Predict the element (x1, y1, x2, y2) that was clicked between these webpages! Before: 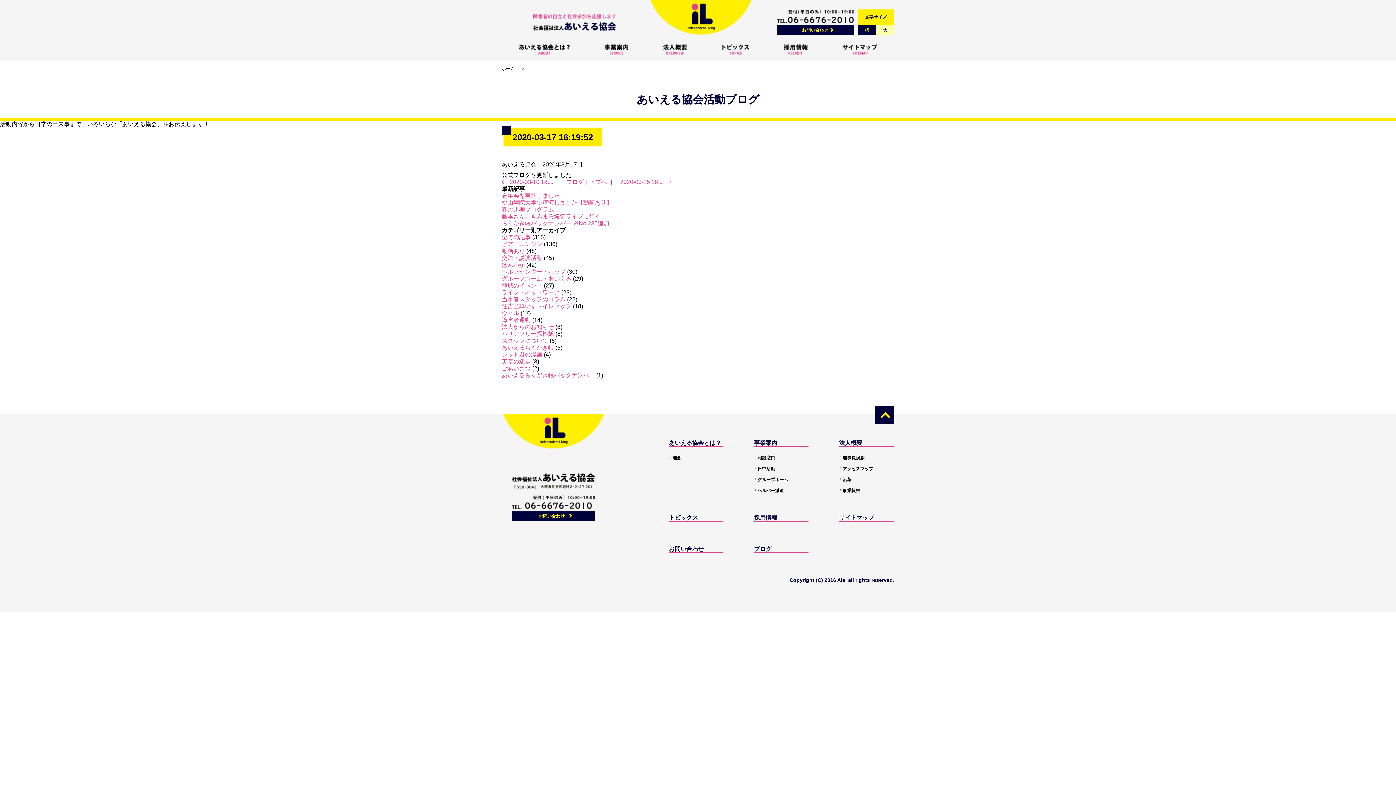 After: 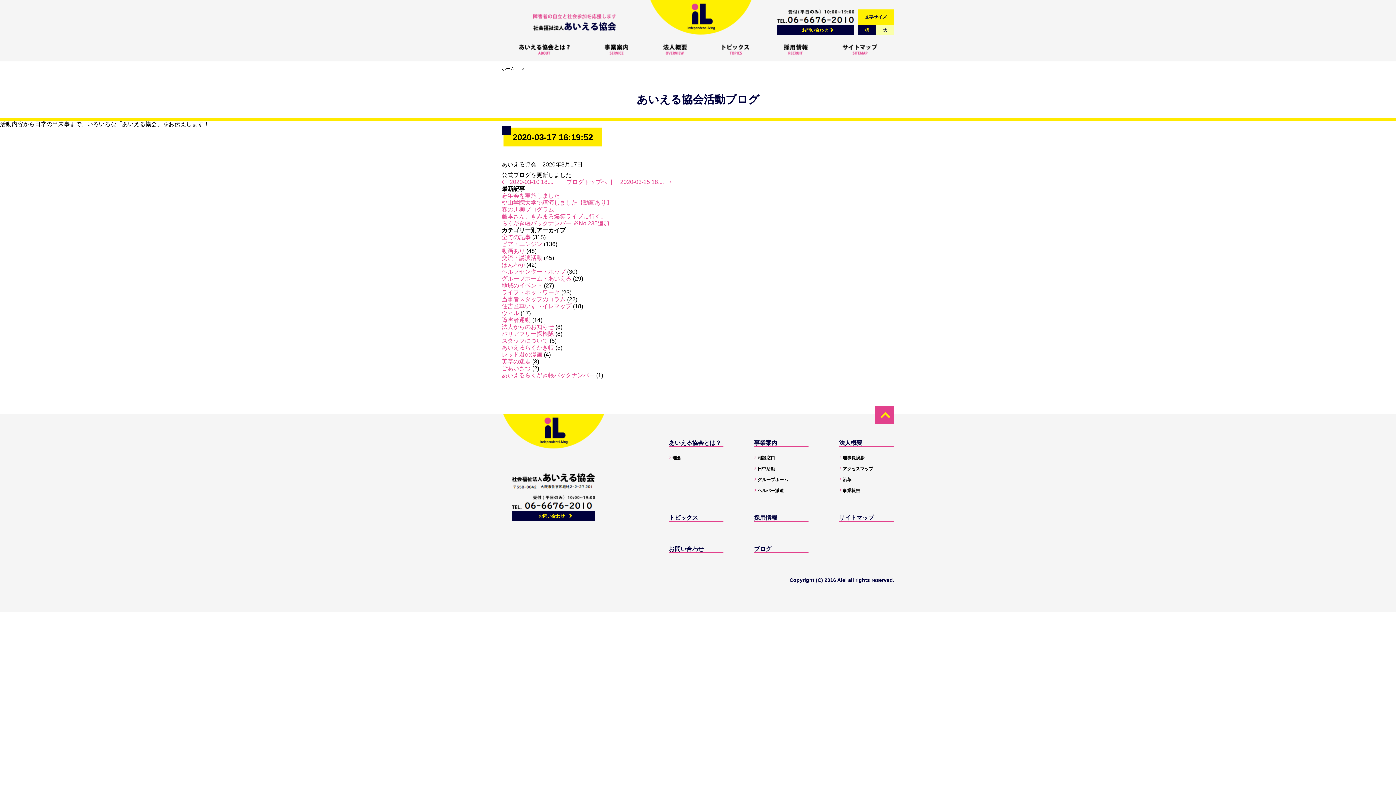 Action: bbox: (875, 406, 894, 424)